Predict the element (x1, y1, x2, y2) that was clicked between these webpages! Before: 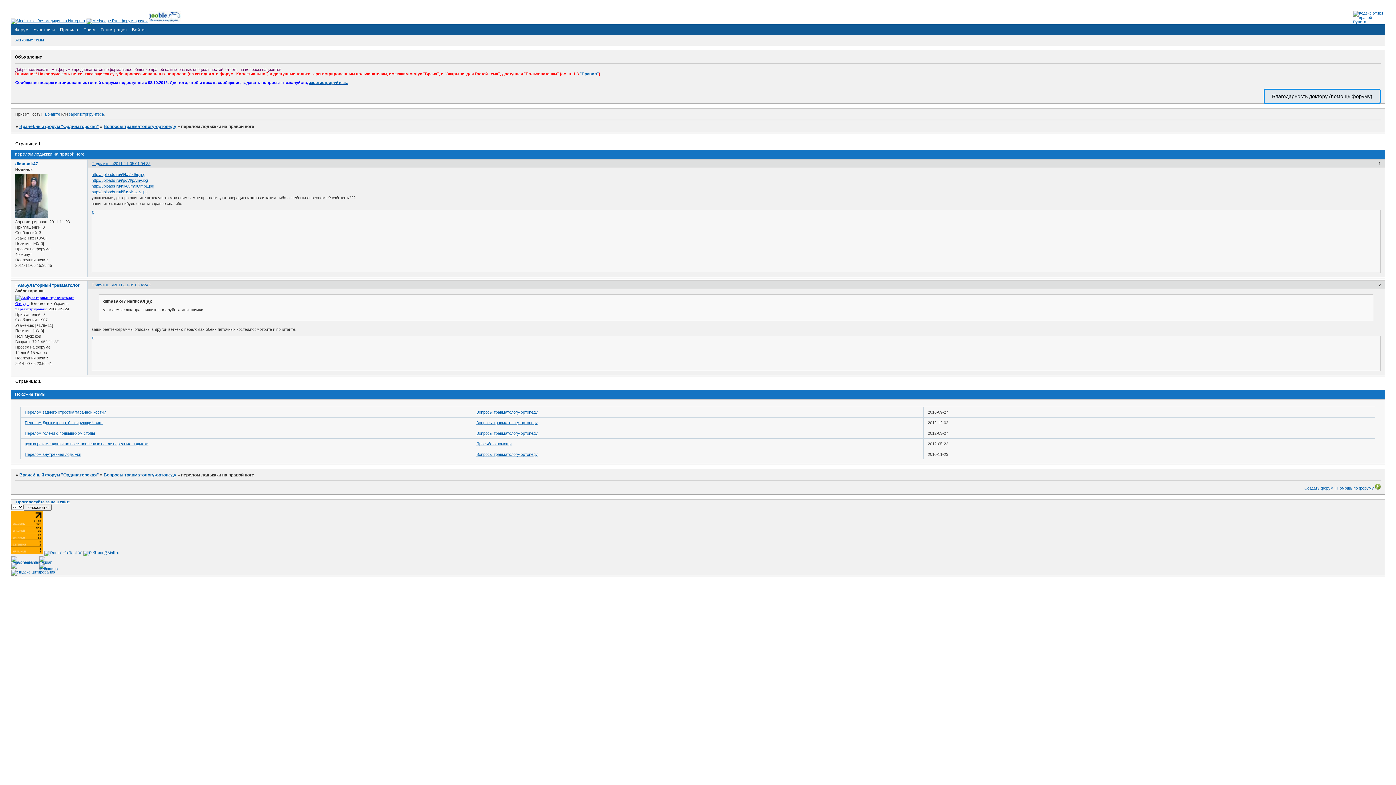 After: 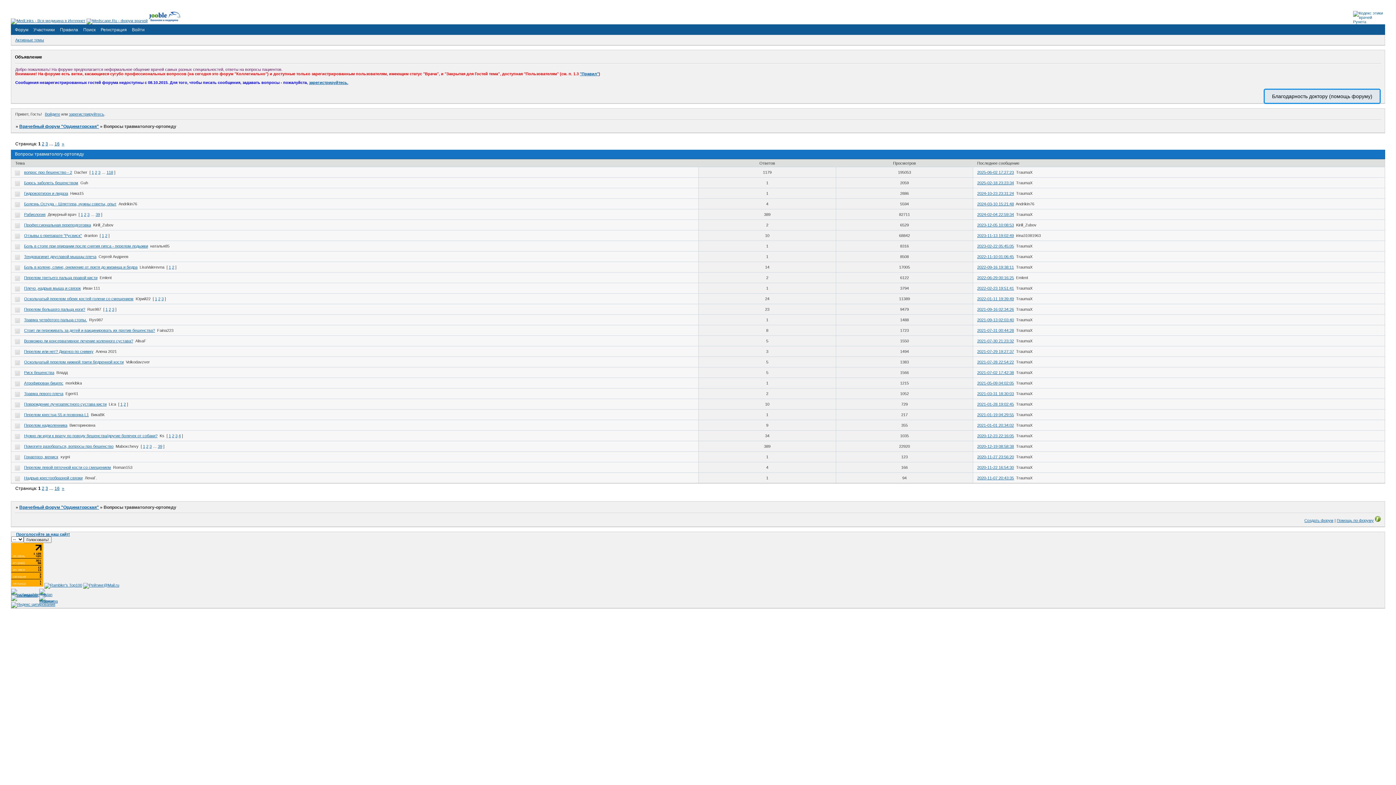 Action: bbox: (103, 124, 176, 129) label: Вопросы травматологу-ортопеду